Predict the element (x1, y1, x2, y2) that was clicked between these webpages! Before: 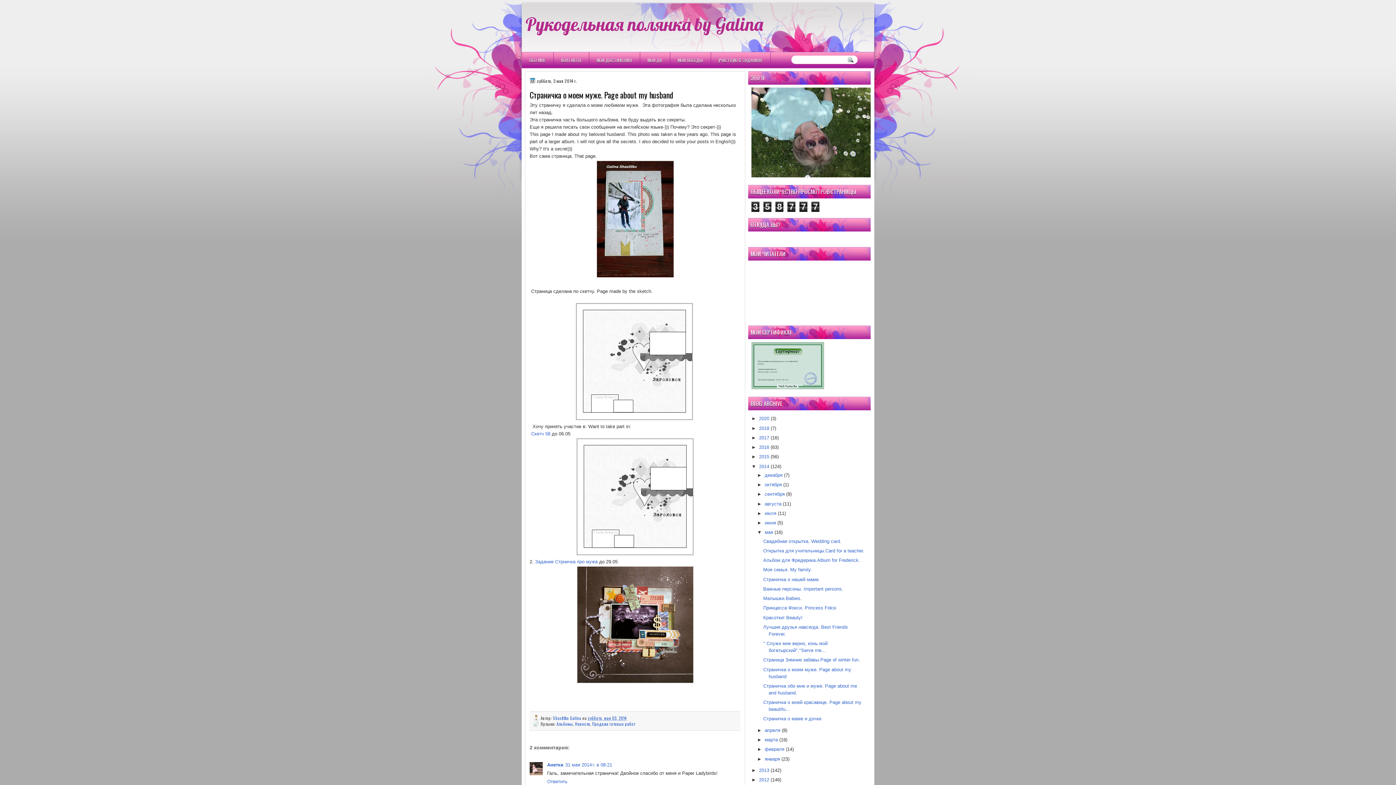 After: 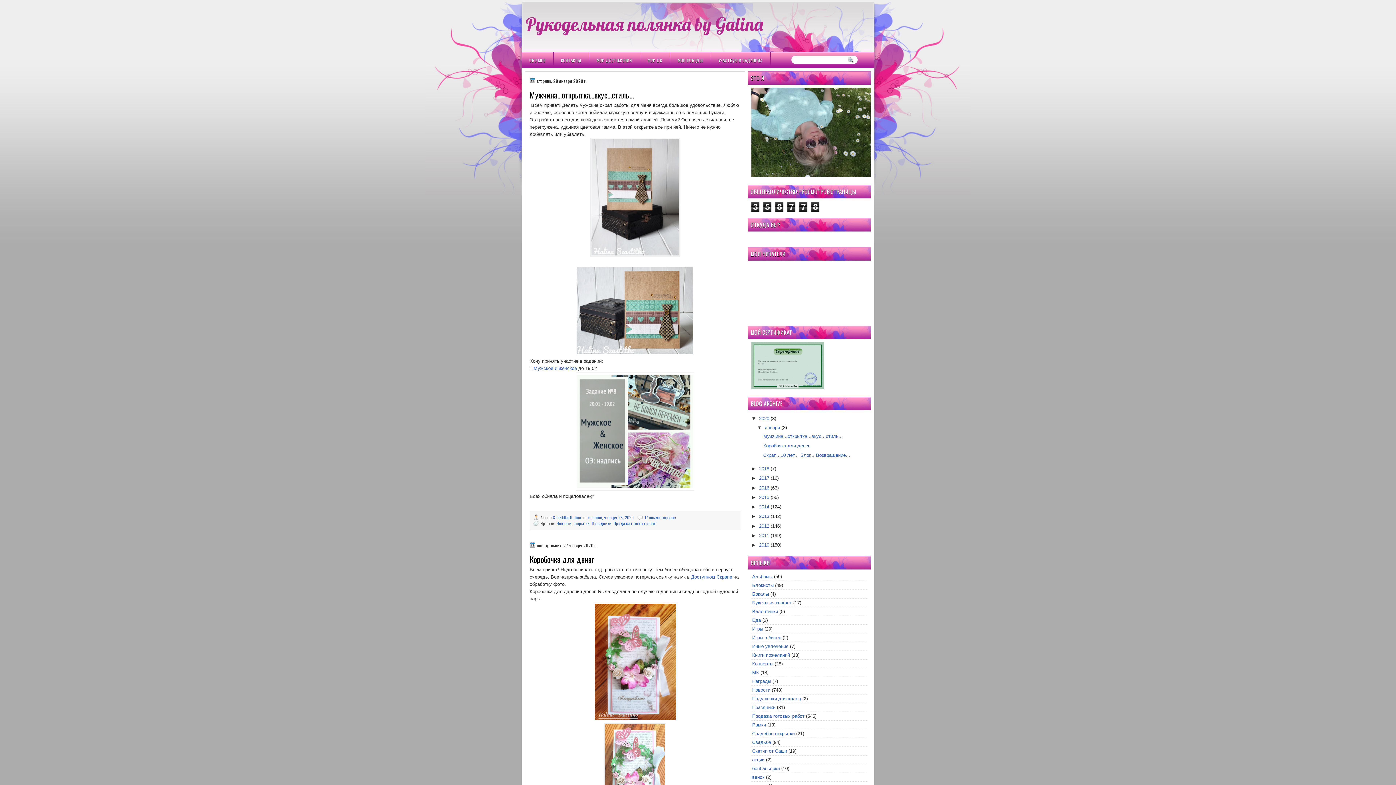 Action: bbox: (525, 12, 763, 35) label: Рукодельная полянка by Galina